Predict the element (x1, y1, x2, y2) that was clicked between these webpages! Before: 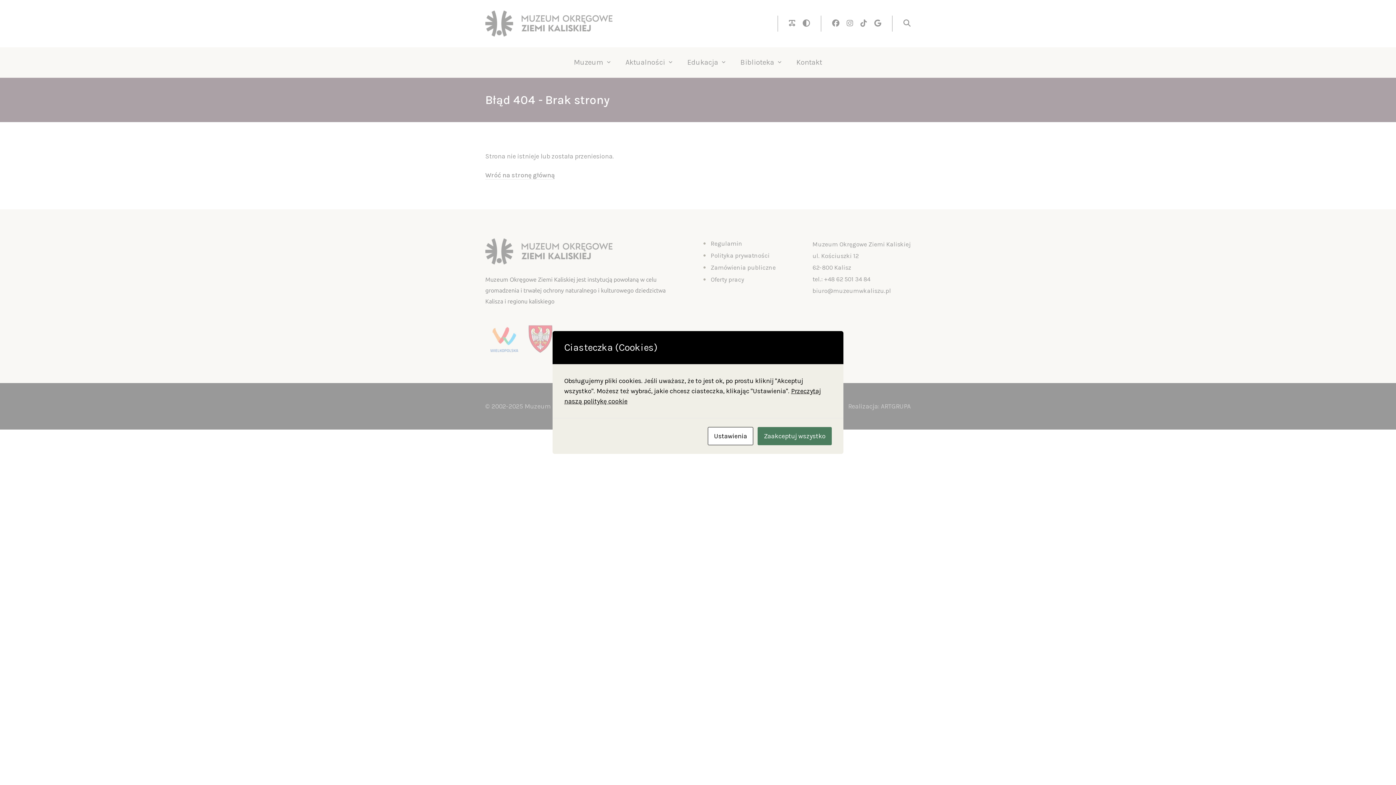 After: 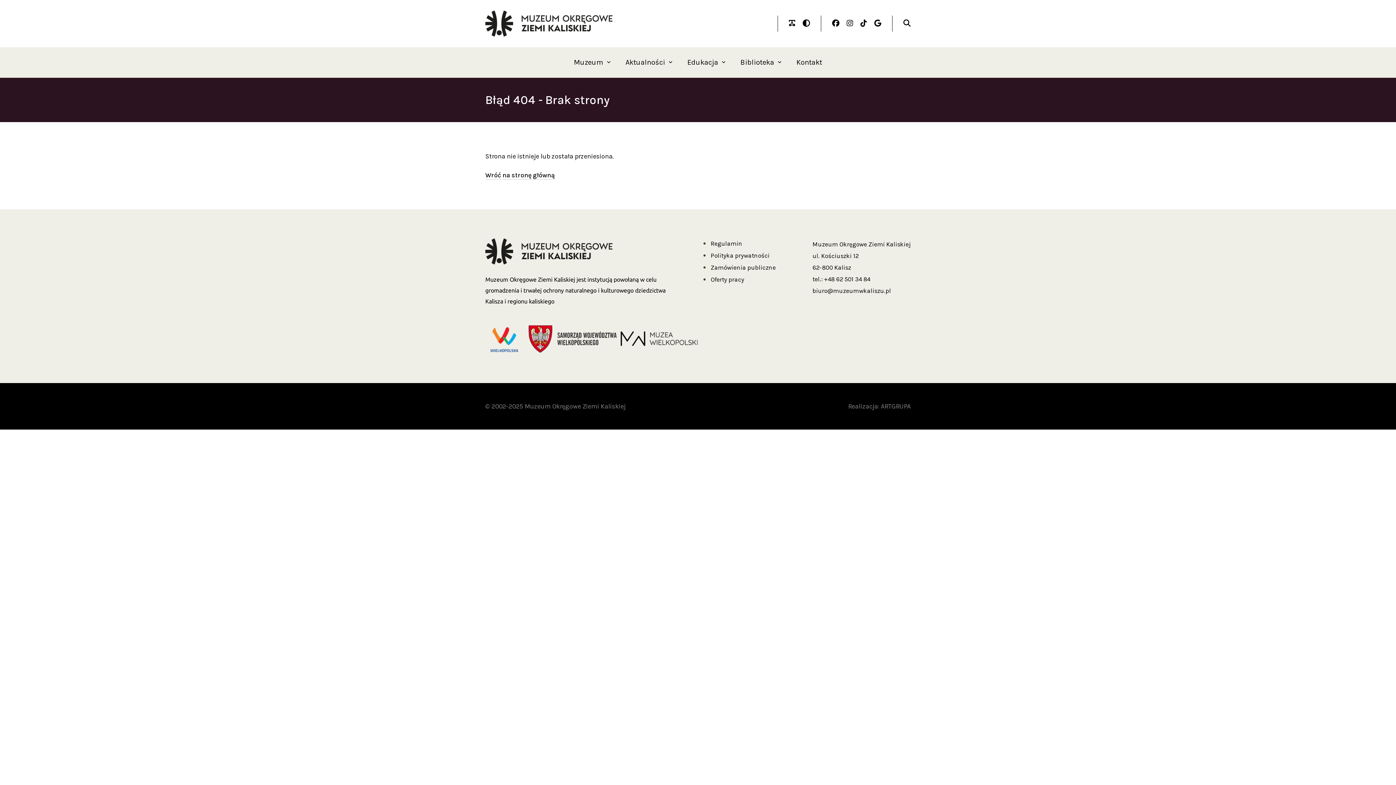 Action: bbox: (757, 427, 832, 445) label: Zaakceptuj wszystko